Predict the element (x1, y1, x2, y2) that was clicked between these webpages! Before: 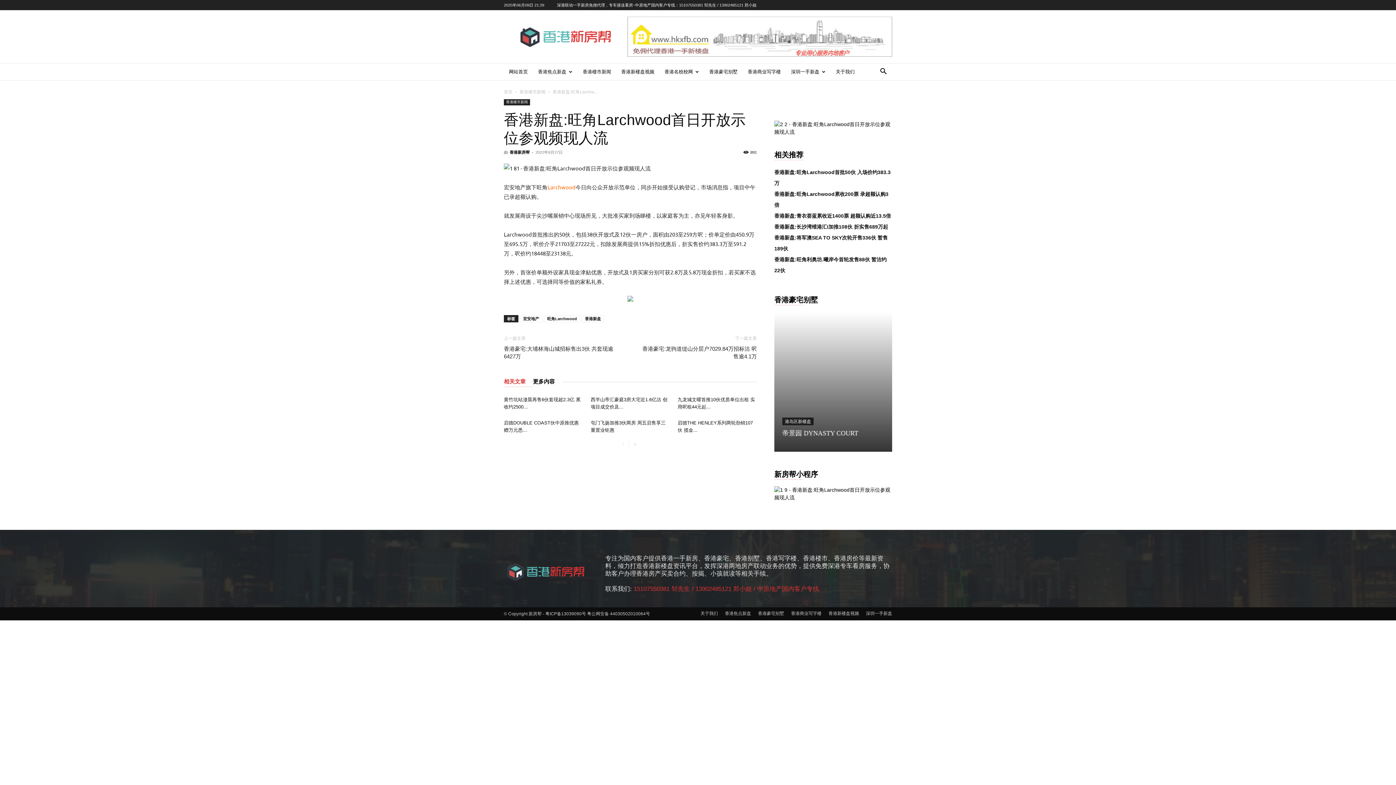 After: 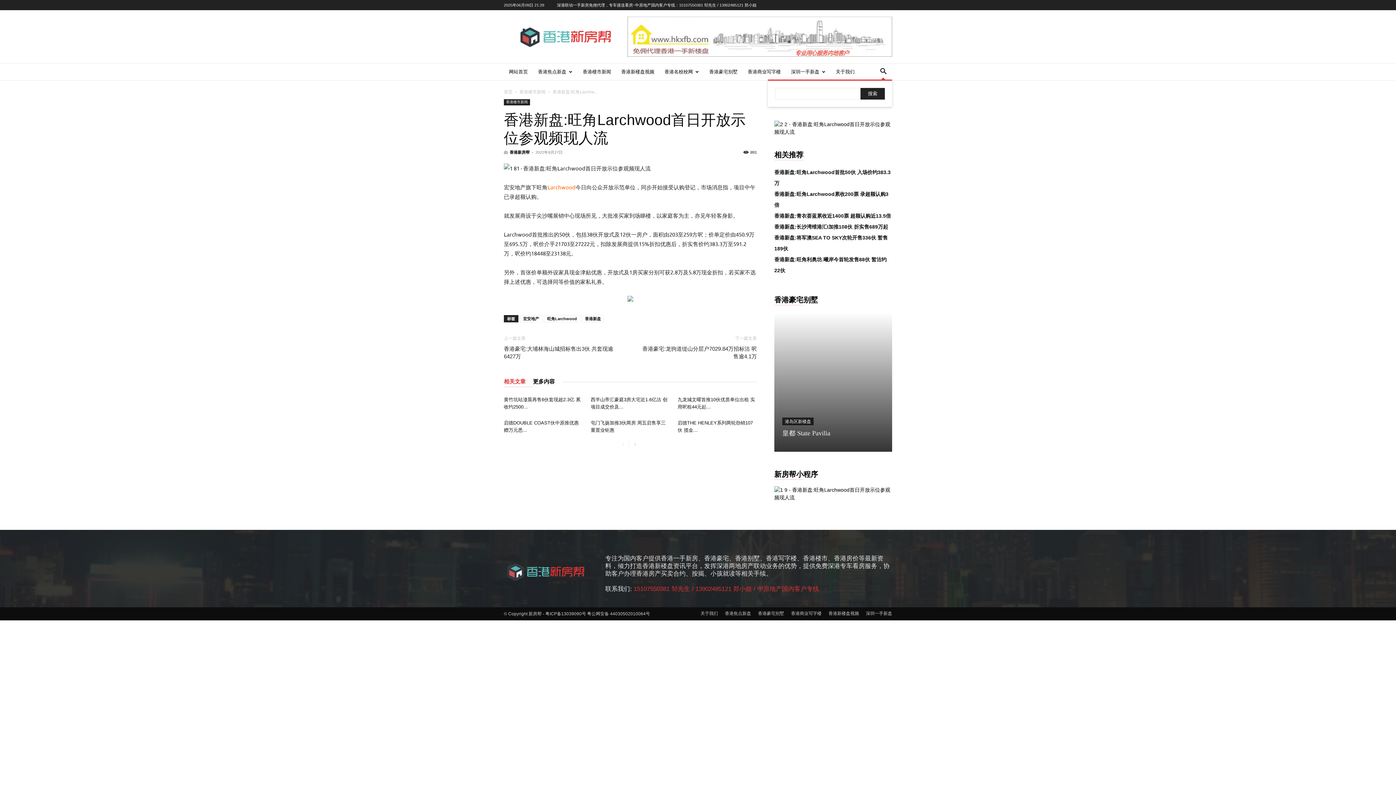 Action: bbox: (874, 69, 892, 75) label: Search